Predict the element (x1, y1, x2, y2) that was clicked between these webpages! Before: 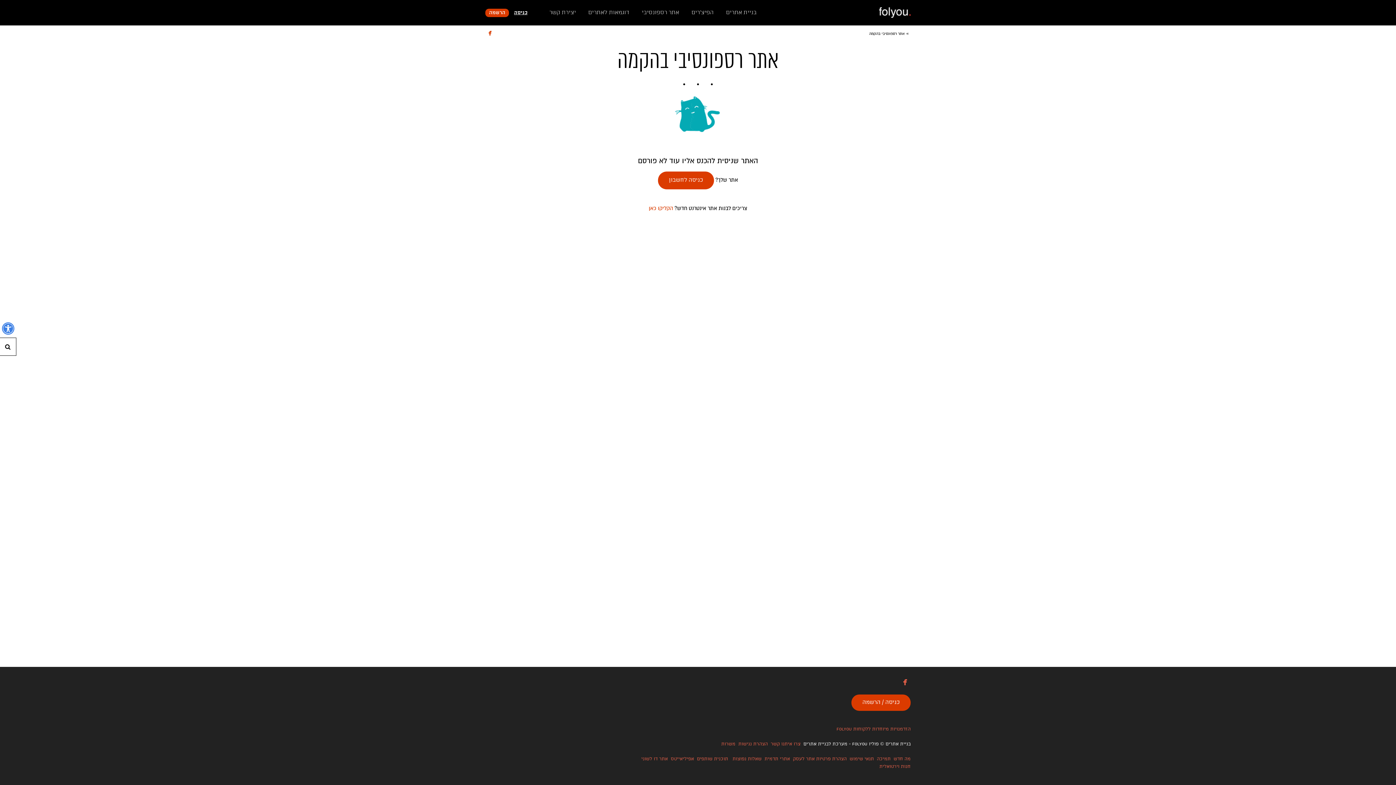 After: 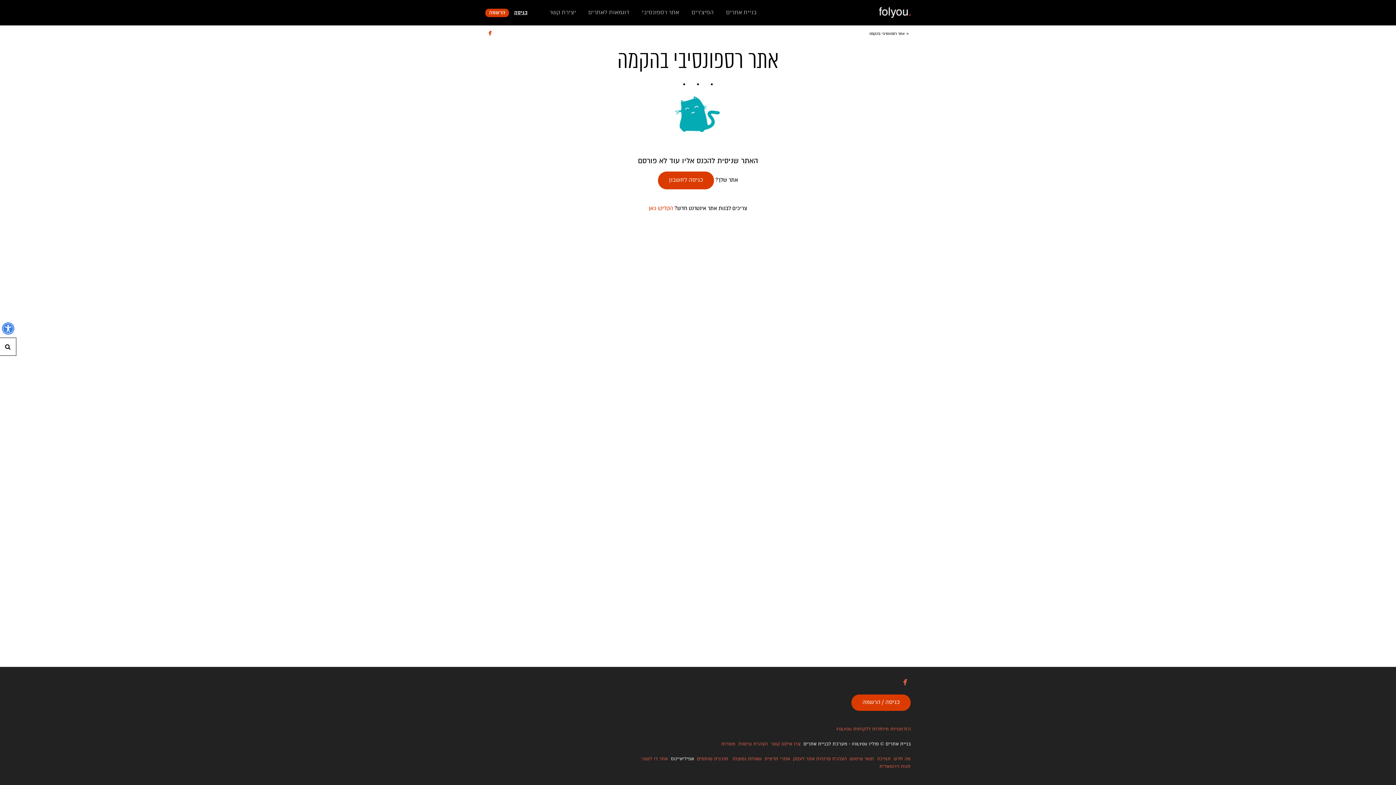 Action: bbox: (670, 756, 694, 762) label: אפיליאייטס